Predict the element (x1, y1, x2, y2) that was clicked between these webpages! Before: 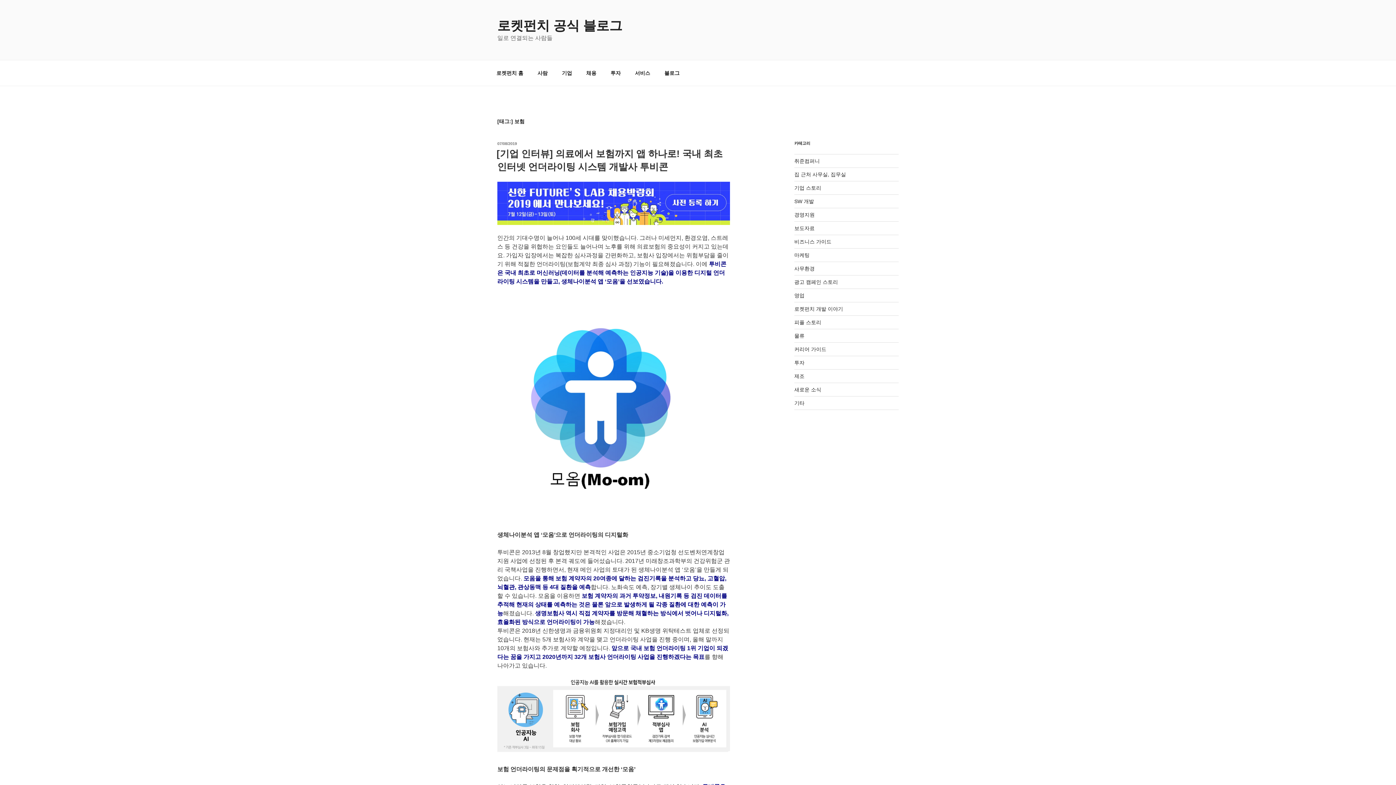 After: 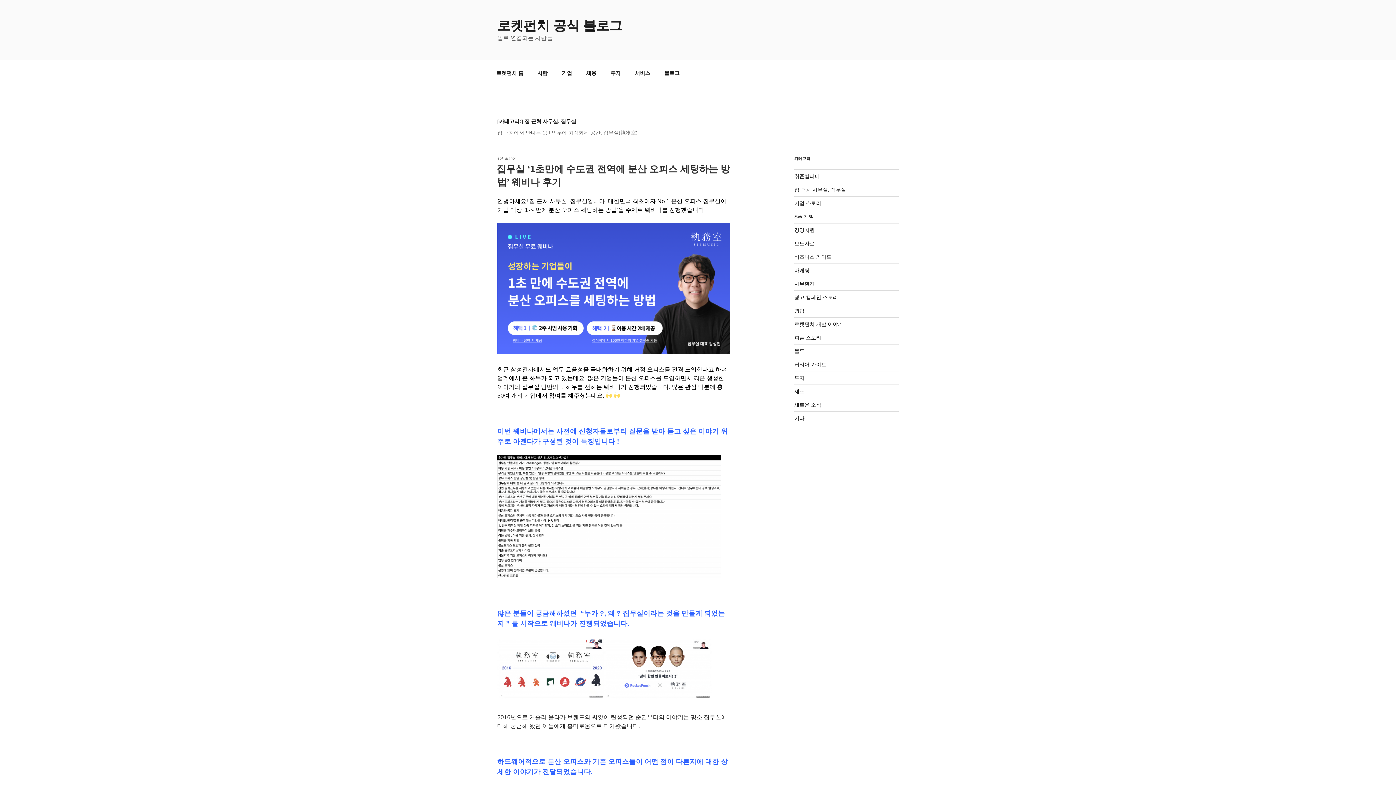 Action: label: 집 근처 사무실, 집무실 bbox: (794, 171, 846, 177)